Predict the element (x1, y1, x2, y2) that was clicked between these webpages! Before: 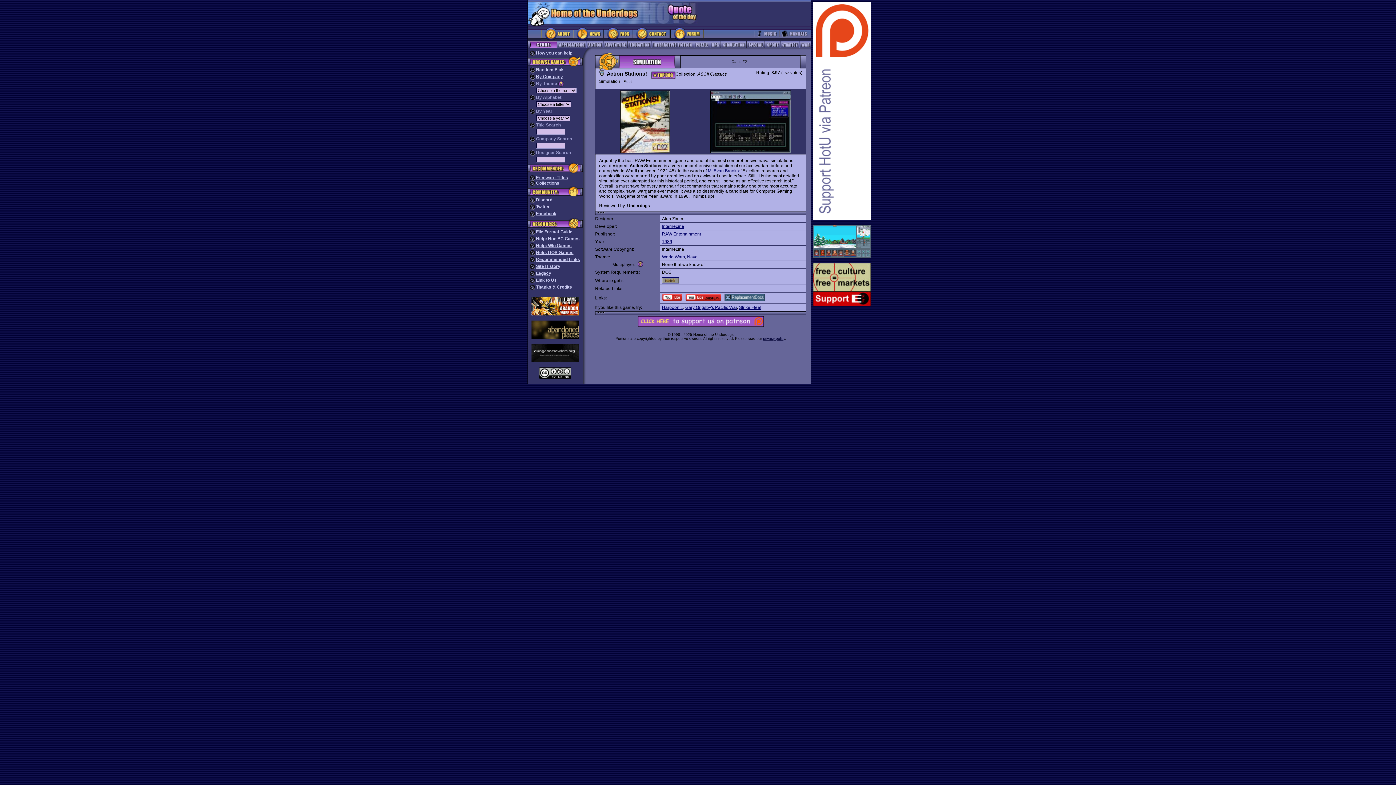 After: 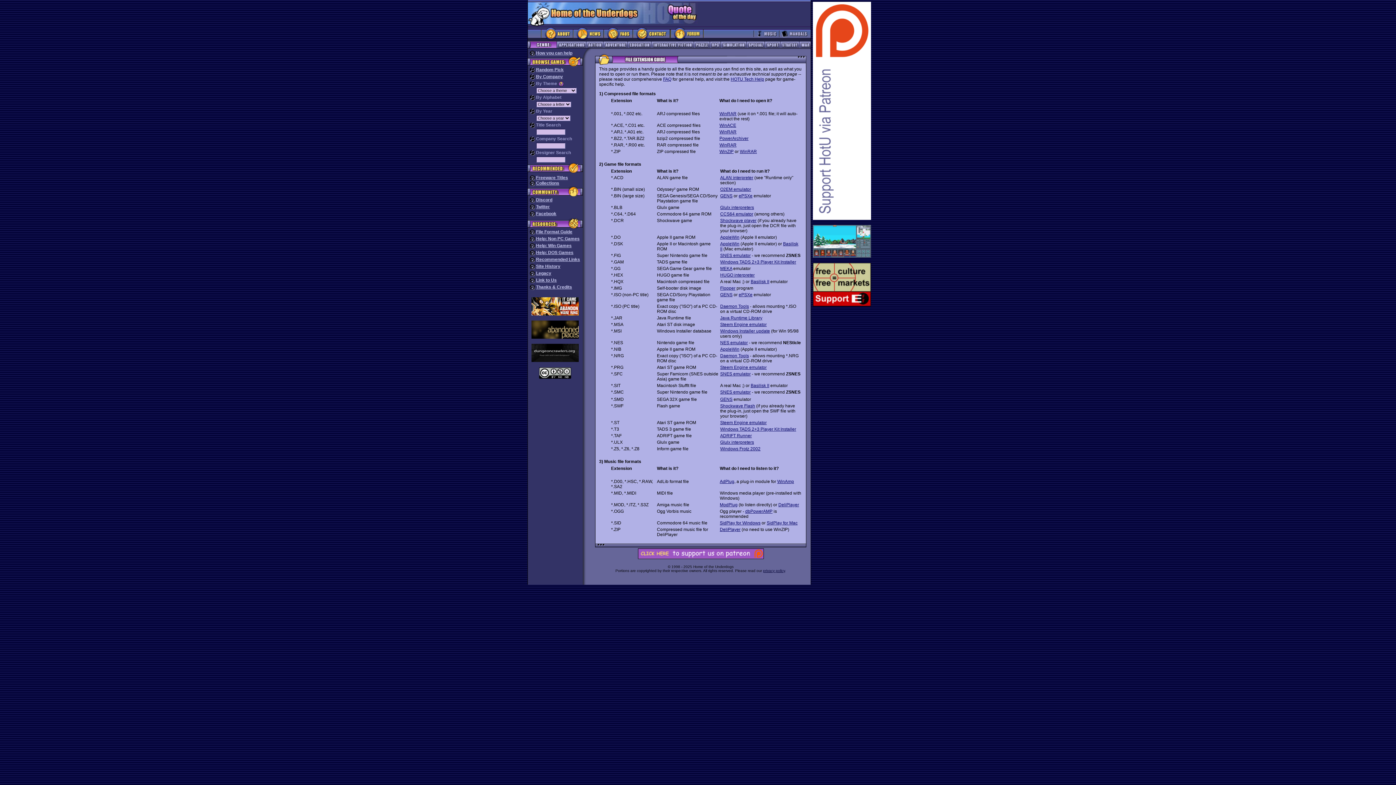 Action: label: File Format Guide bbox: (536, 229, 572, 234)